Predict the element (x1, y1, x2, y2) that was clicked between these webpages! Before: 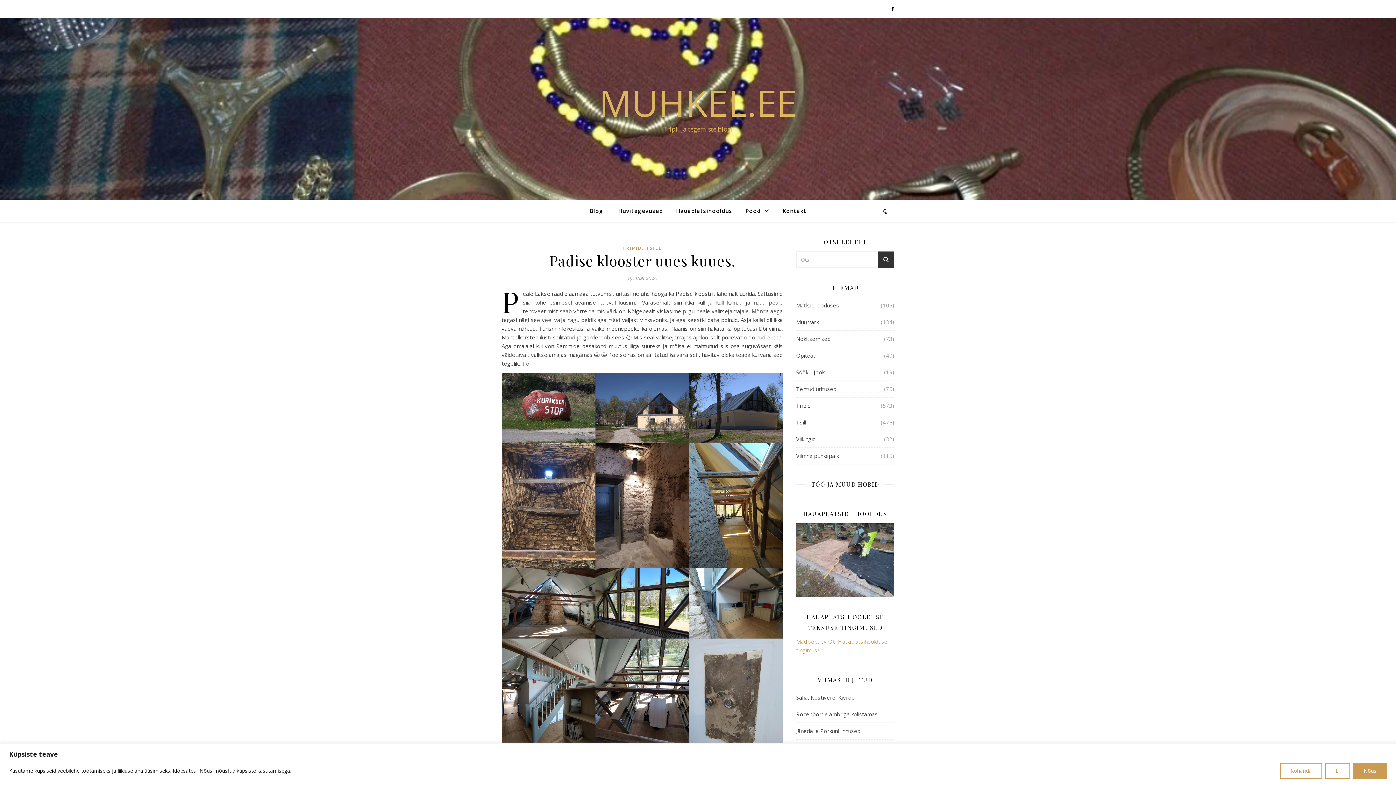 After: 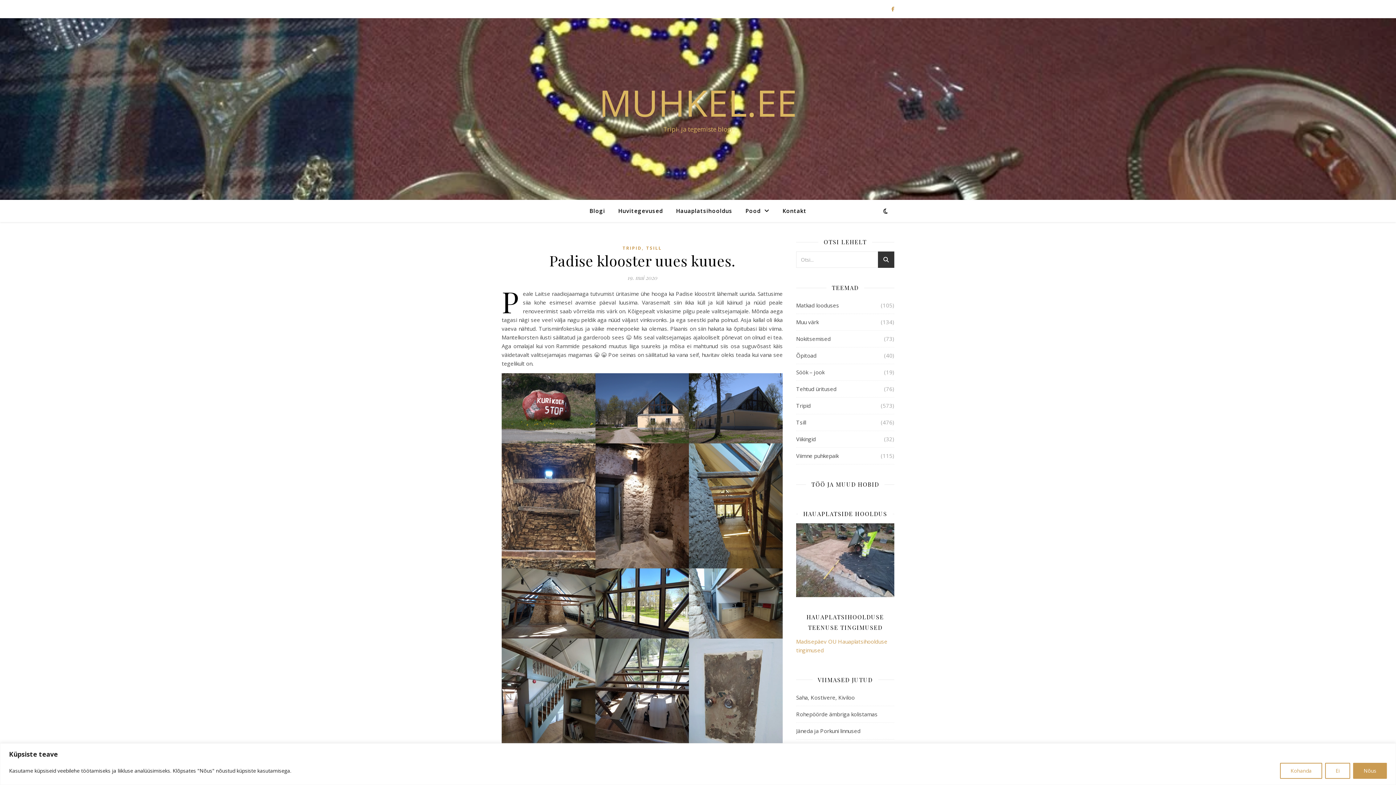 Action: bbox: (891, 5, 894, 12)